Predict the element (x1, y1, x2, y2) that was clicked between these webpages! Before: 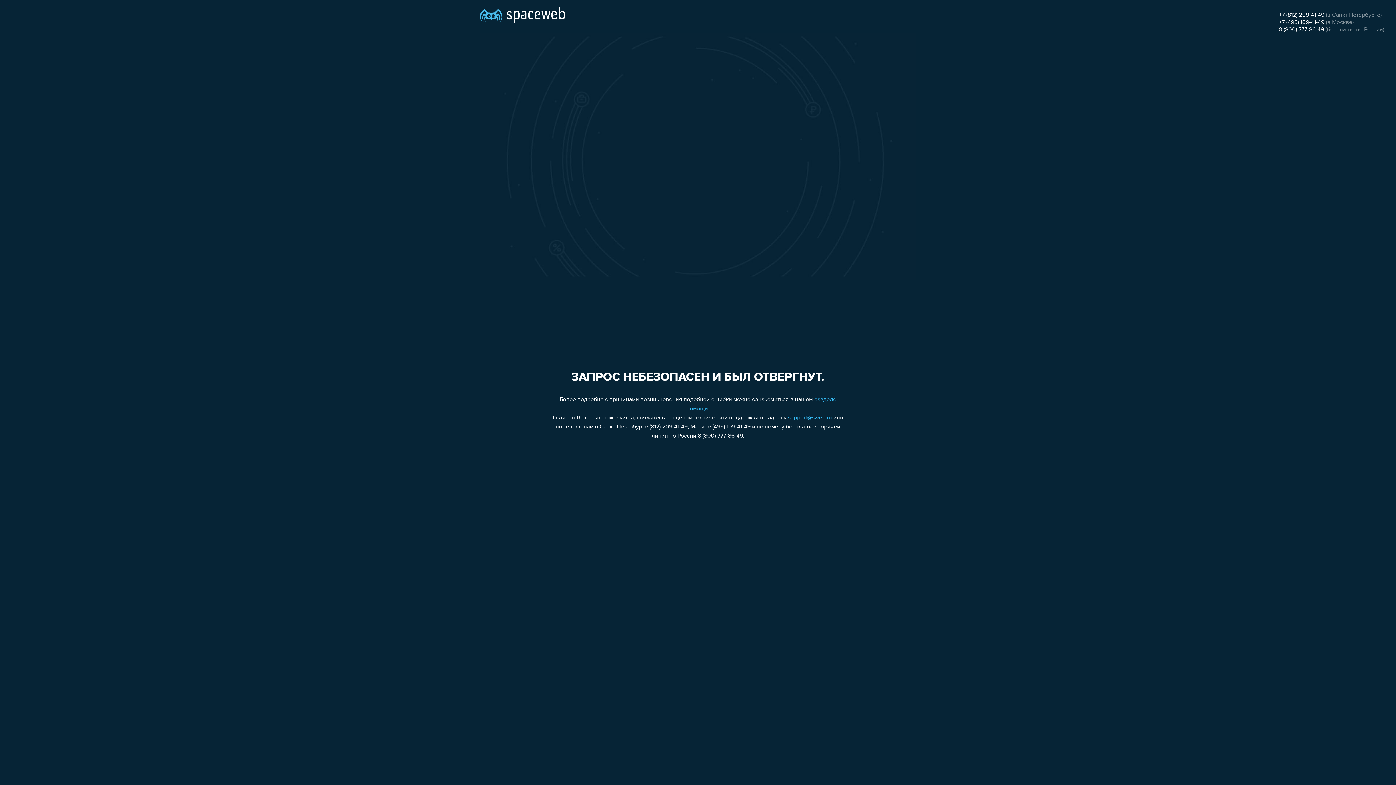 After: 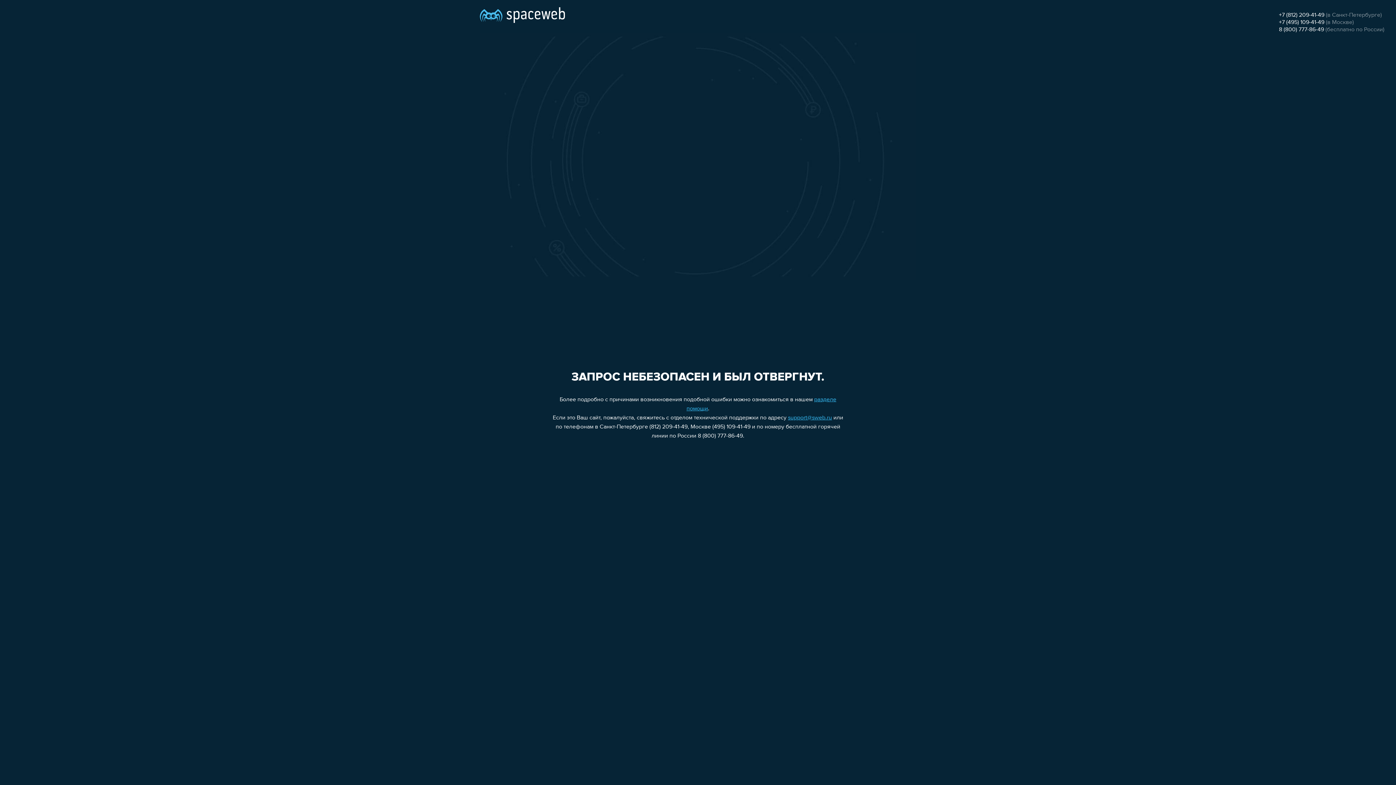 Action: bbox: (788, 415, 832, 421) label: support@sweb.ru